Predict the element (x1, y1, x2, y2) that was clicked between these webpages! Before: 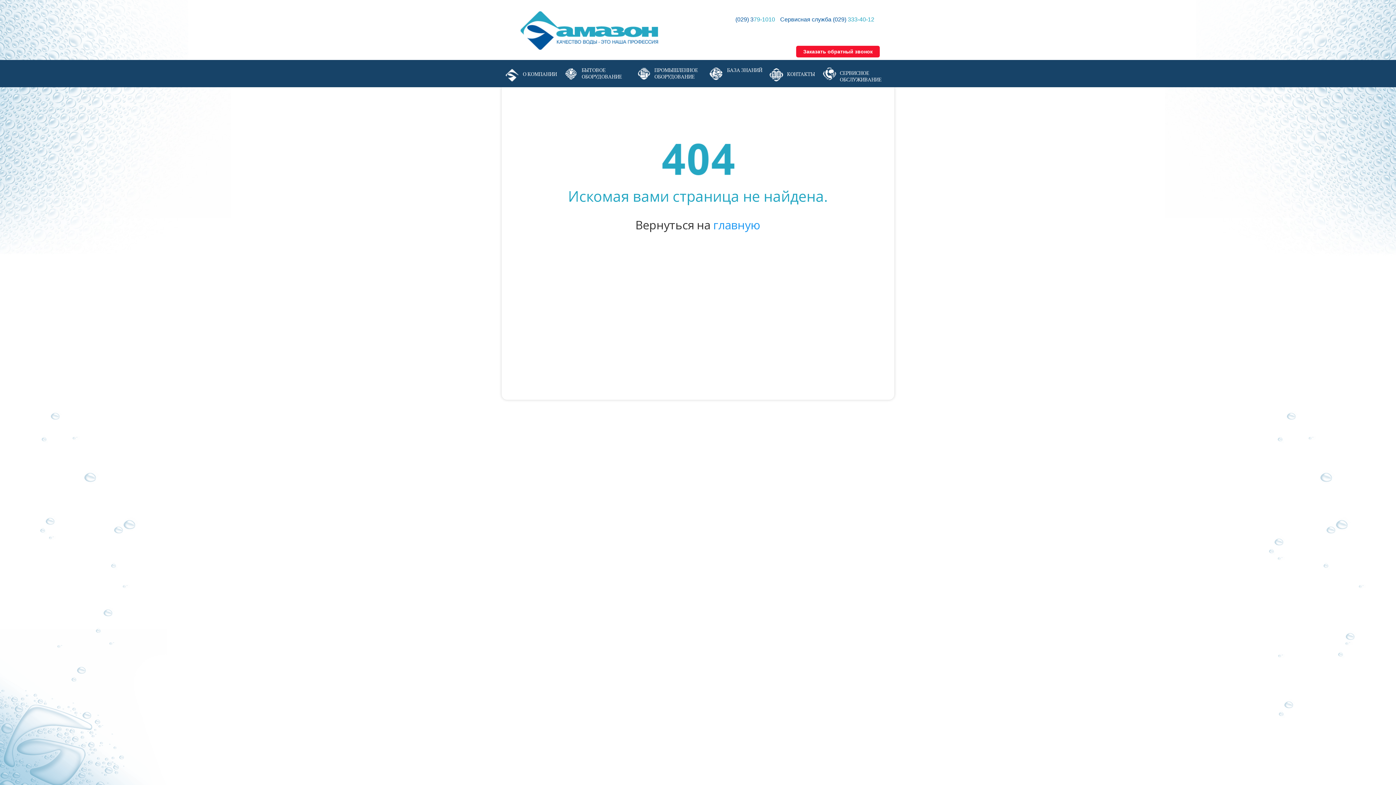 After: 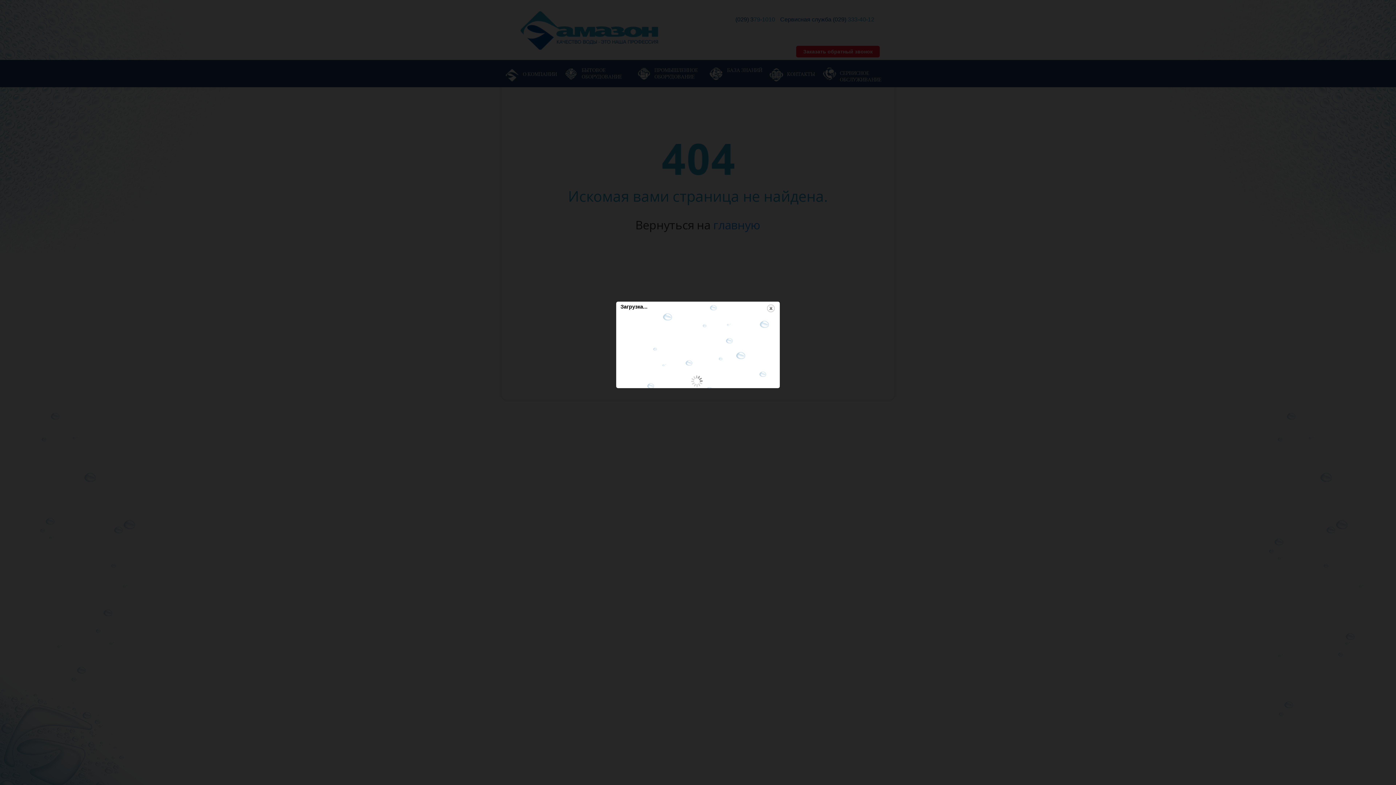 Action: bbox: (796, 45, 880, 57) label: Заказать обратный звонок